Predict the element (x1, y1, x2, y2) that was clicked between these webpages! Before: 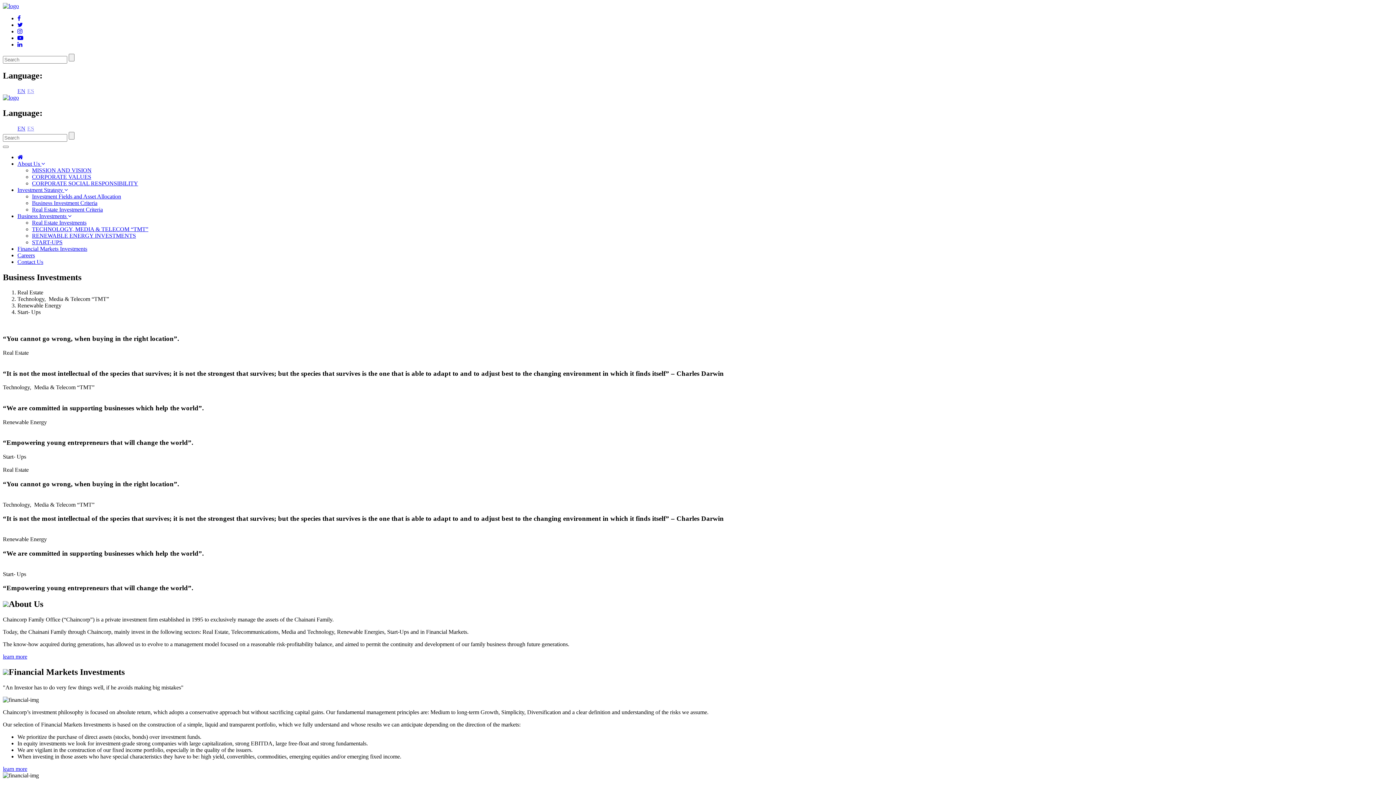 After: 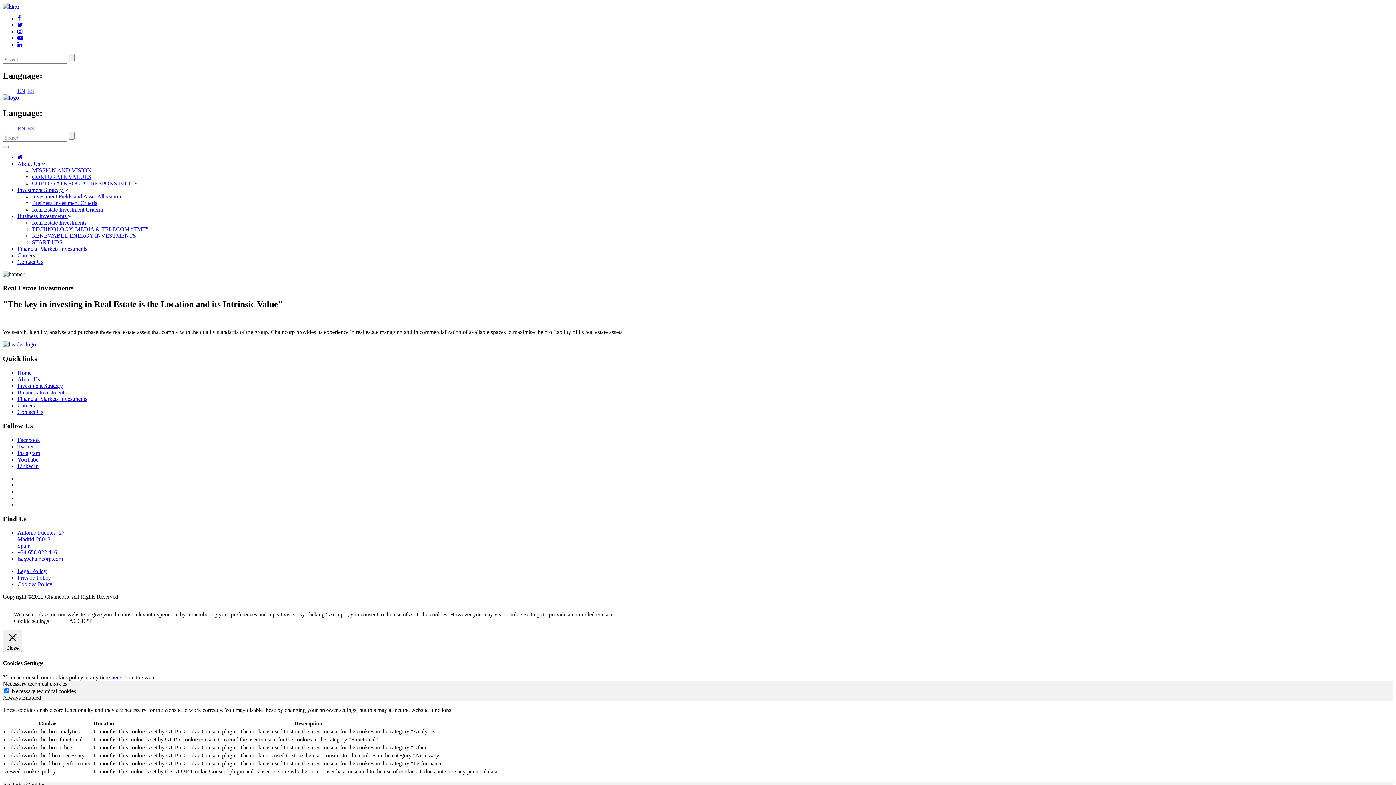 Action: label: Real Estate Investments bbox: (32, 219, 86, 225)